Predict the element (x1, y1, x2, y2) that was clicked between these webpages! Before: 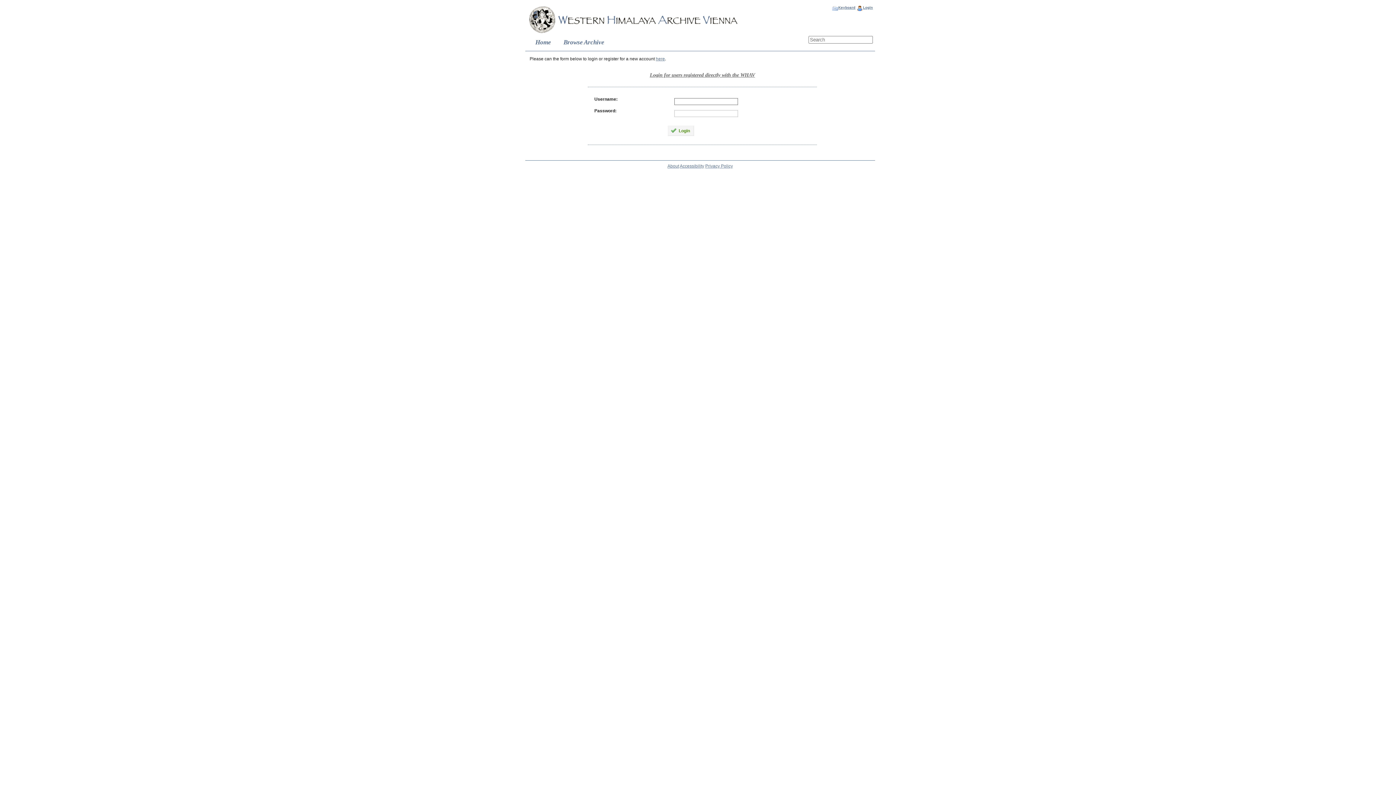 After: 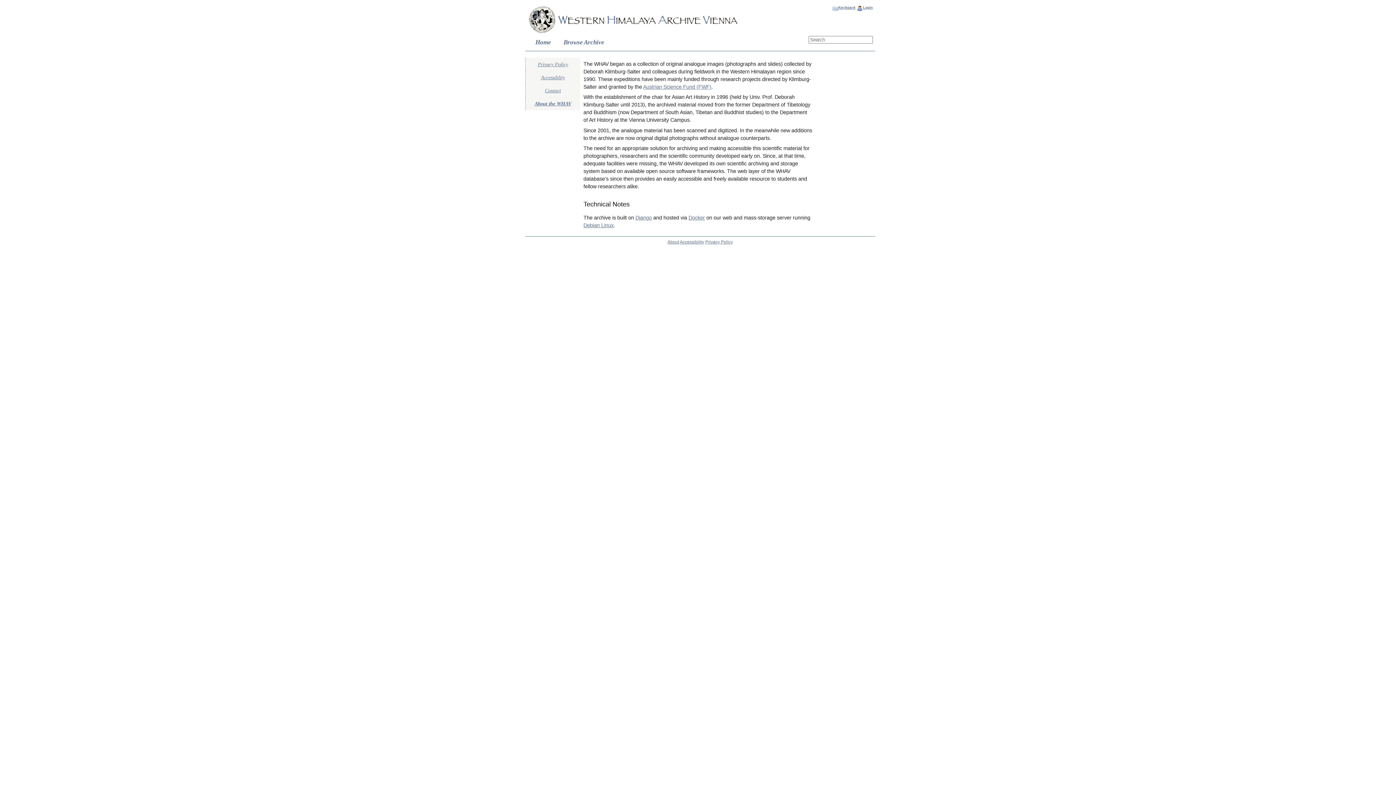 Action: label: About bbox: (667, 163, 679, 168)